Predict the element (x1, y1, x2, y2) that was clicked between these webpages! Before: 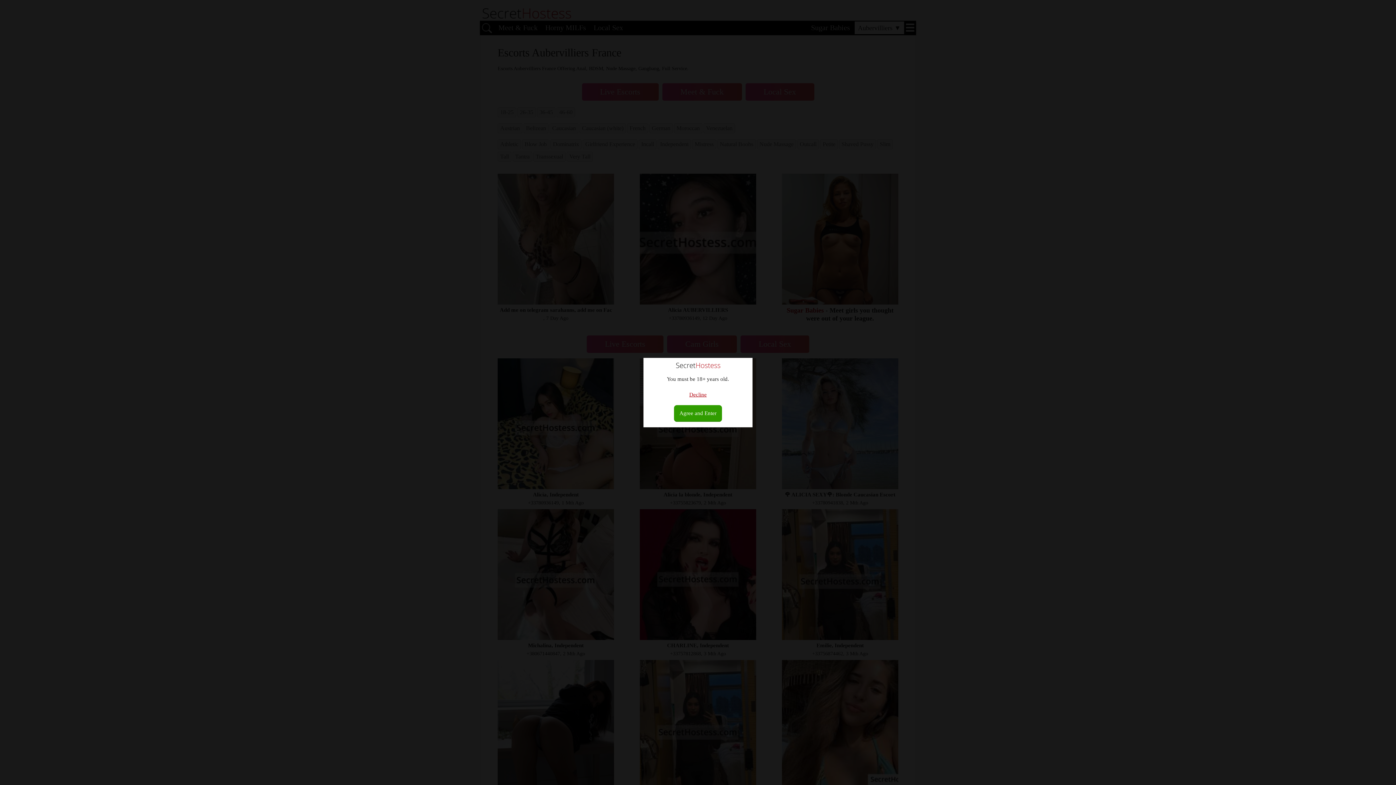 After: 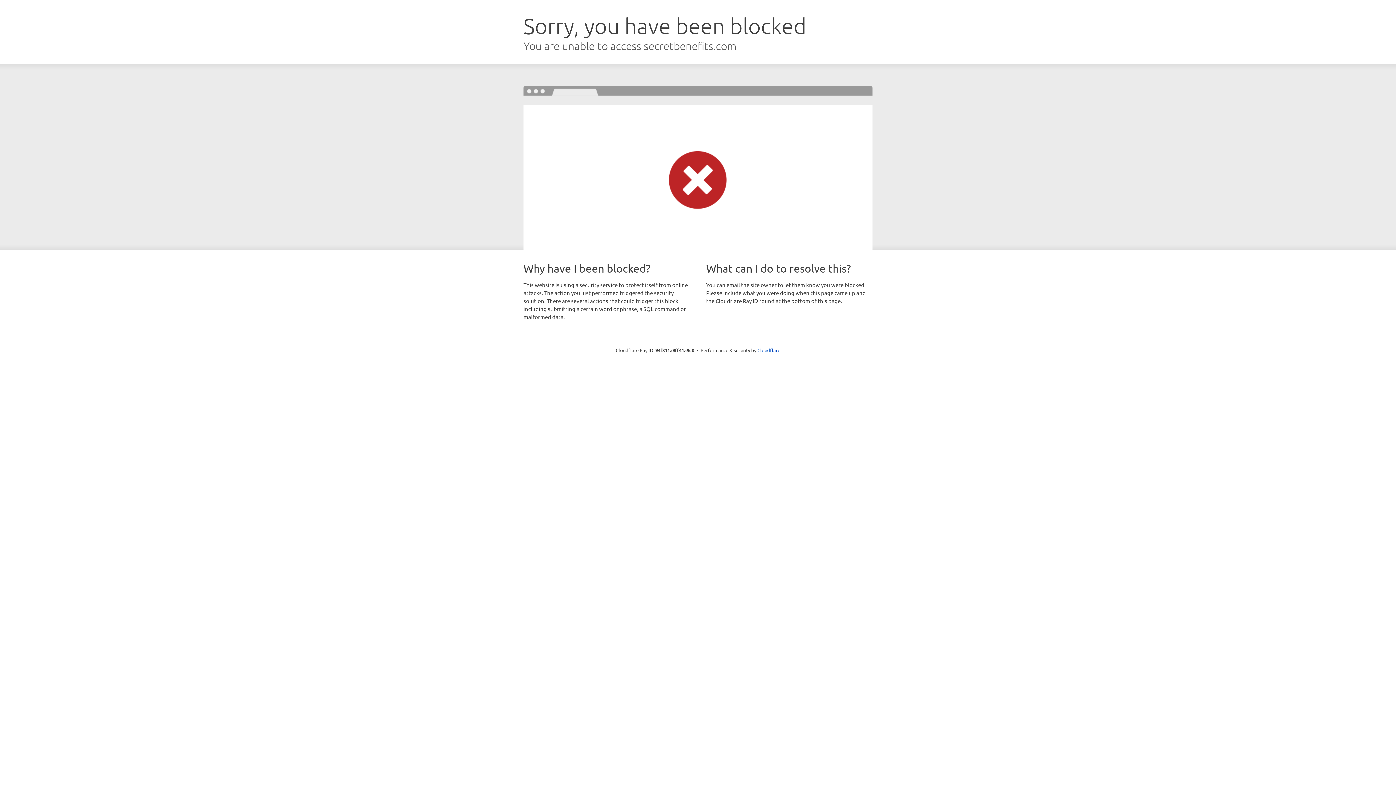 Action: label: Agree and Enter bbox: (674, 405, 722, 421)